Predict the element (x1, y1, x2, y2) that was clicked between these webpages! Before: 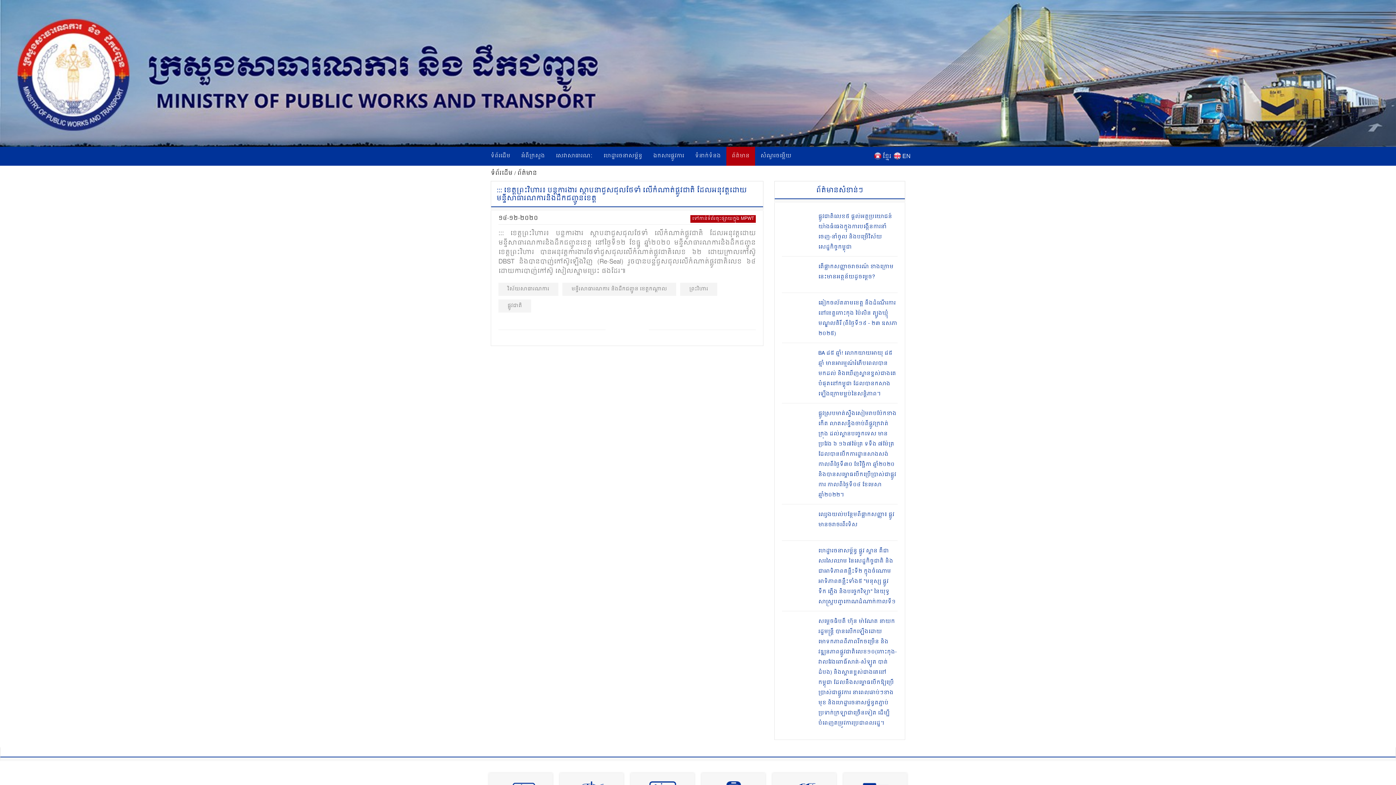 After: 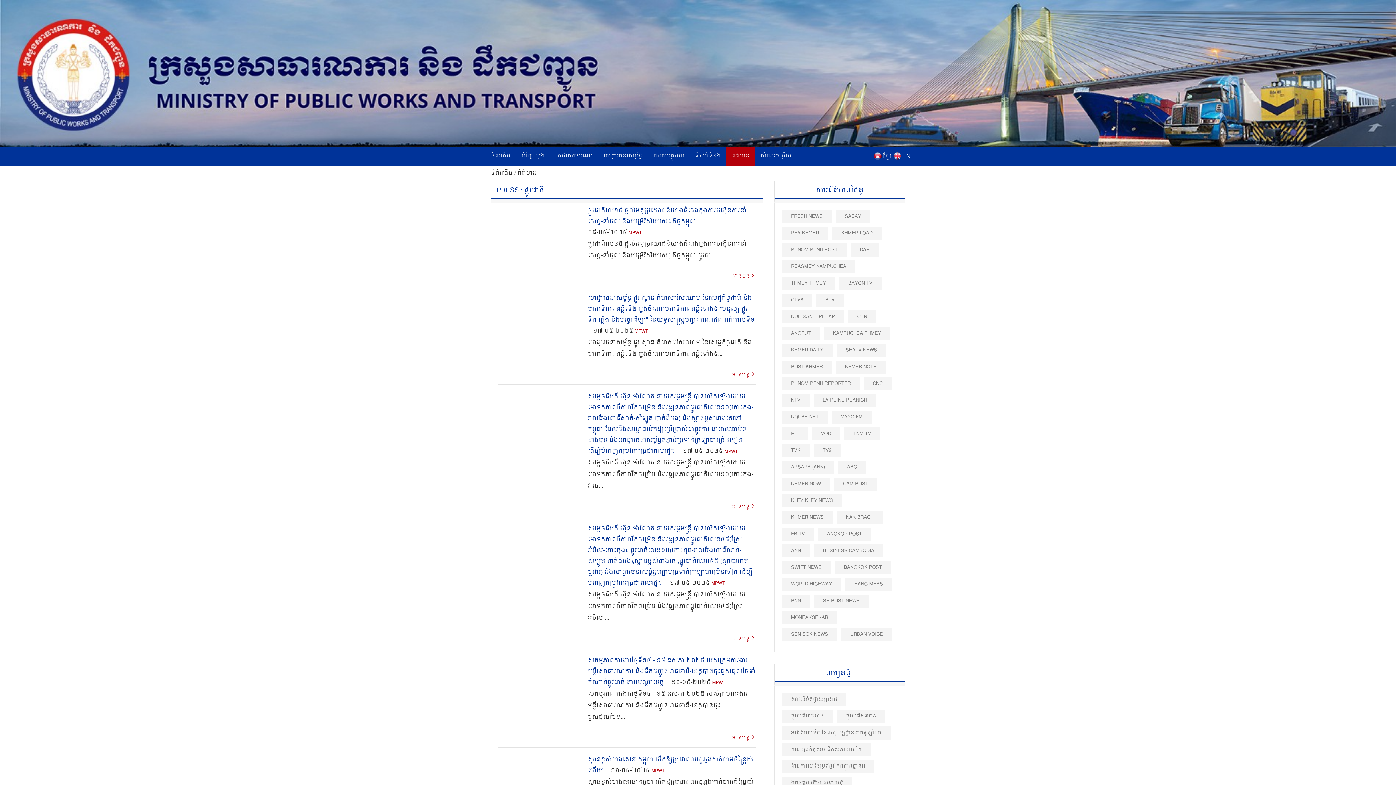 Action: bbox: (498, 299, 531, 312) label: ផ្លូវជាតិ